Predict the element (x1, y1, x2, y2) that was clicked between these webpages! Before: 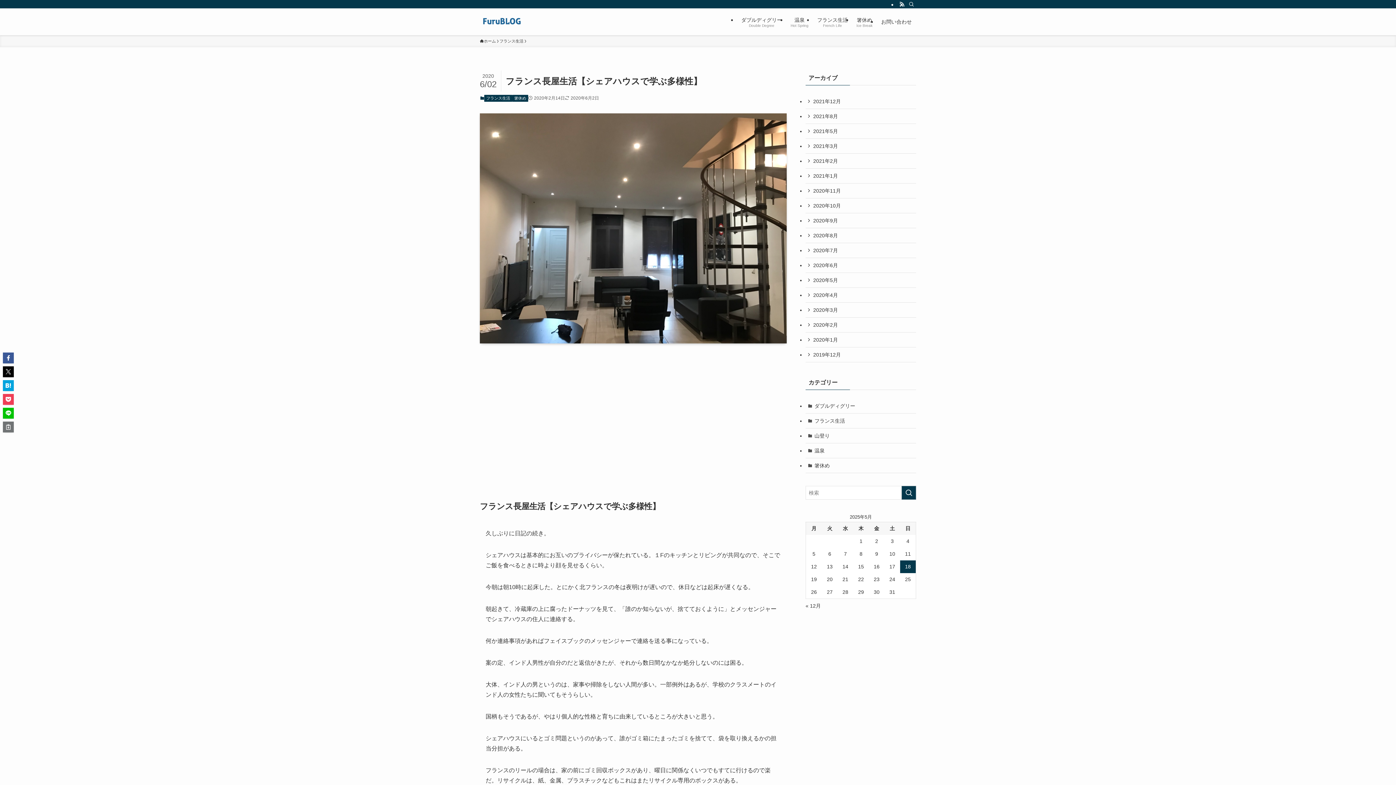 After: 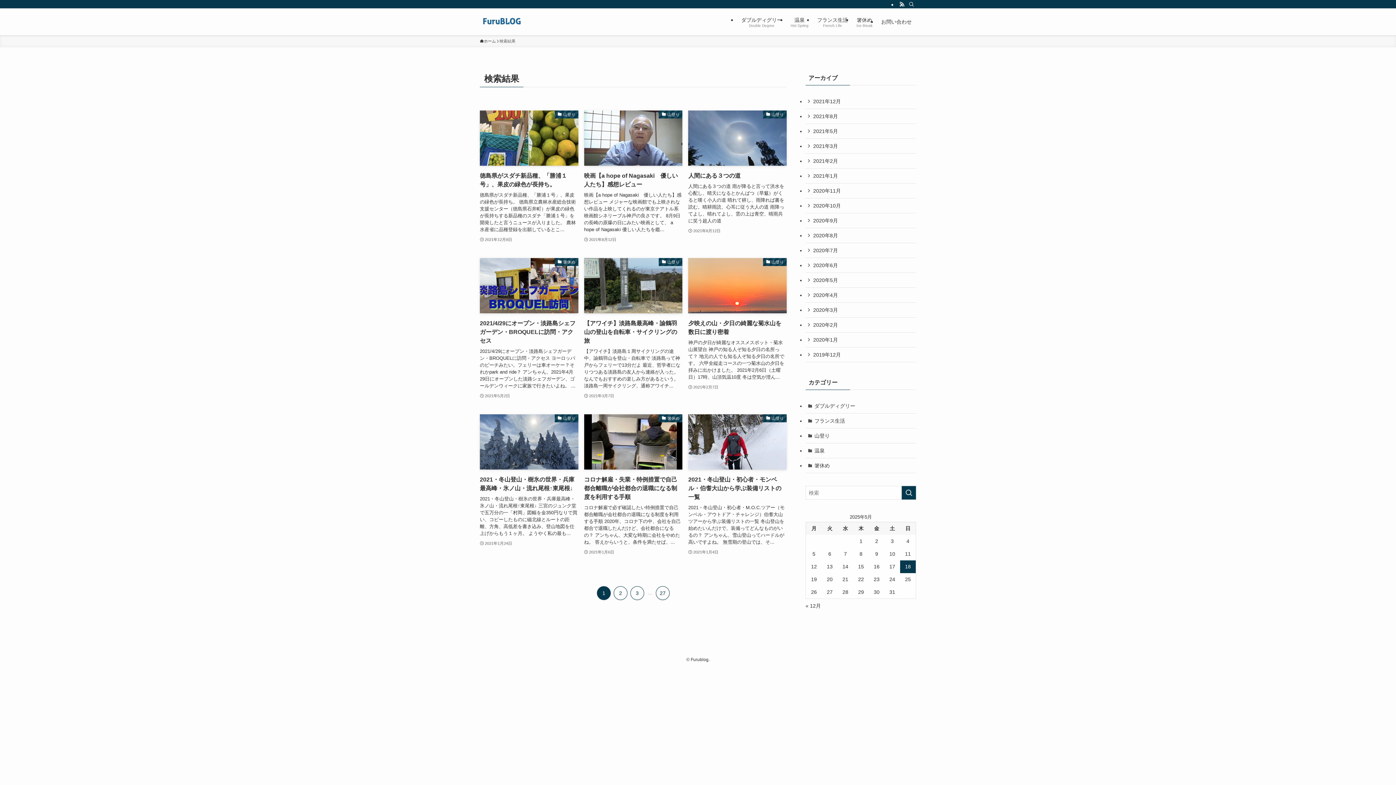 Action: bbox: (901, 486, 916, 500) label: 検索を実行する